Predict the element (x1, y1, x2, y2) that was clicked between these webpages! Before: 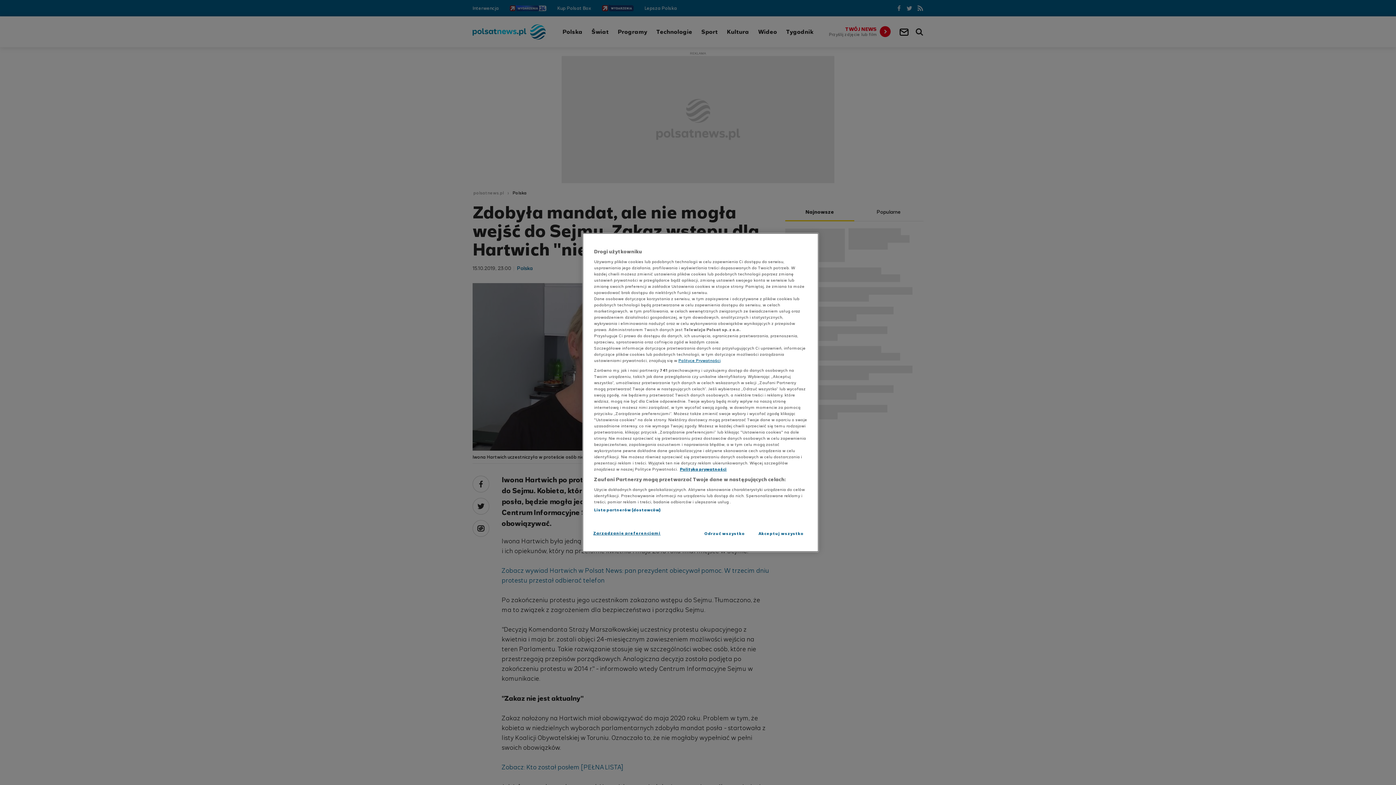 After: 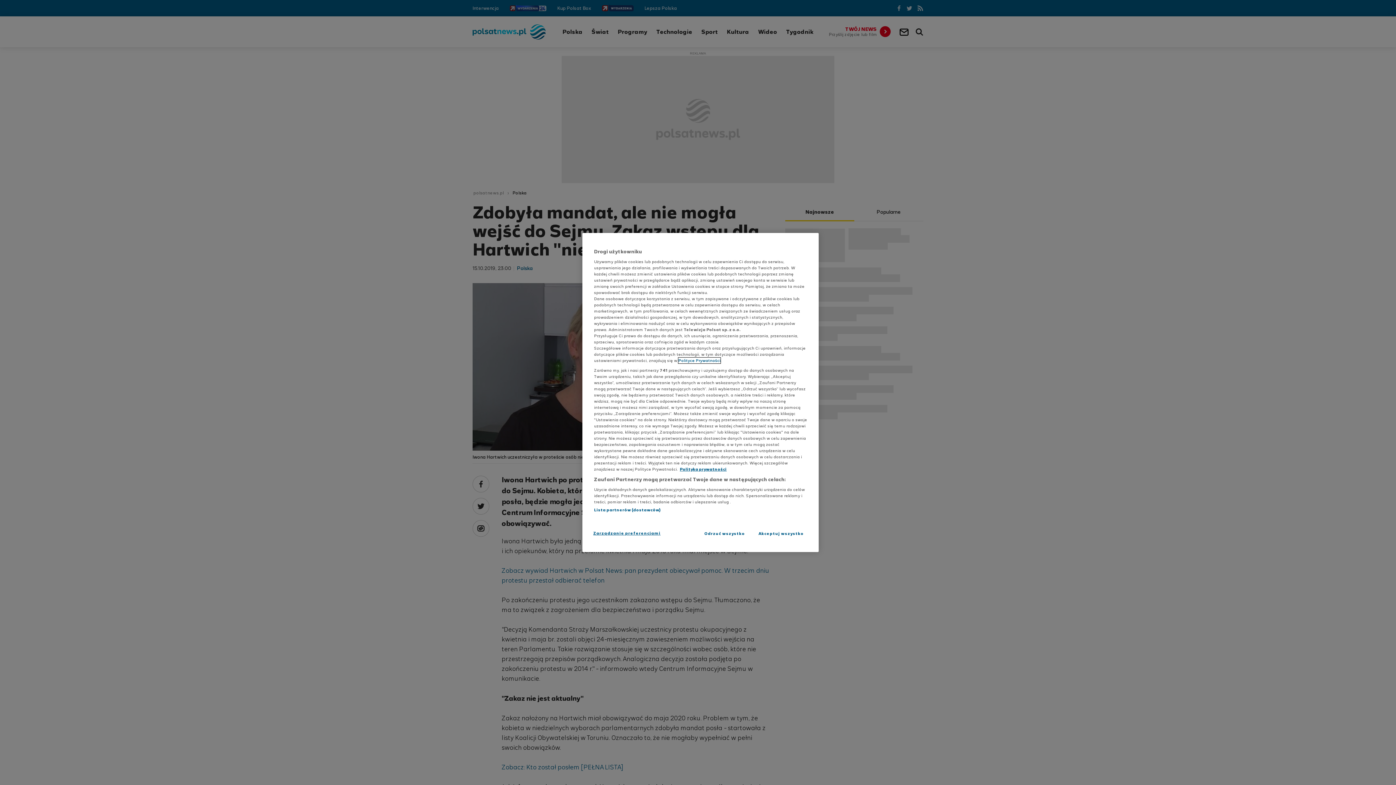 Action: label: Polityce Prywatności bbox: (678, 357, 720, 363)